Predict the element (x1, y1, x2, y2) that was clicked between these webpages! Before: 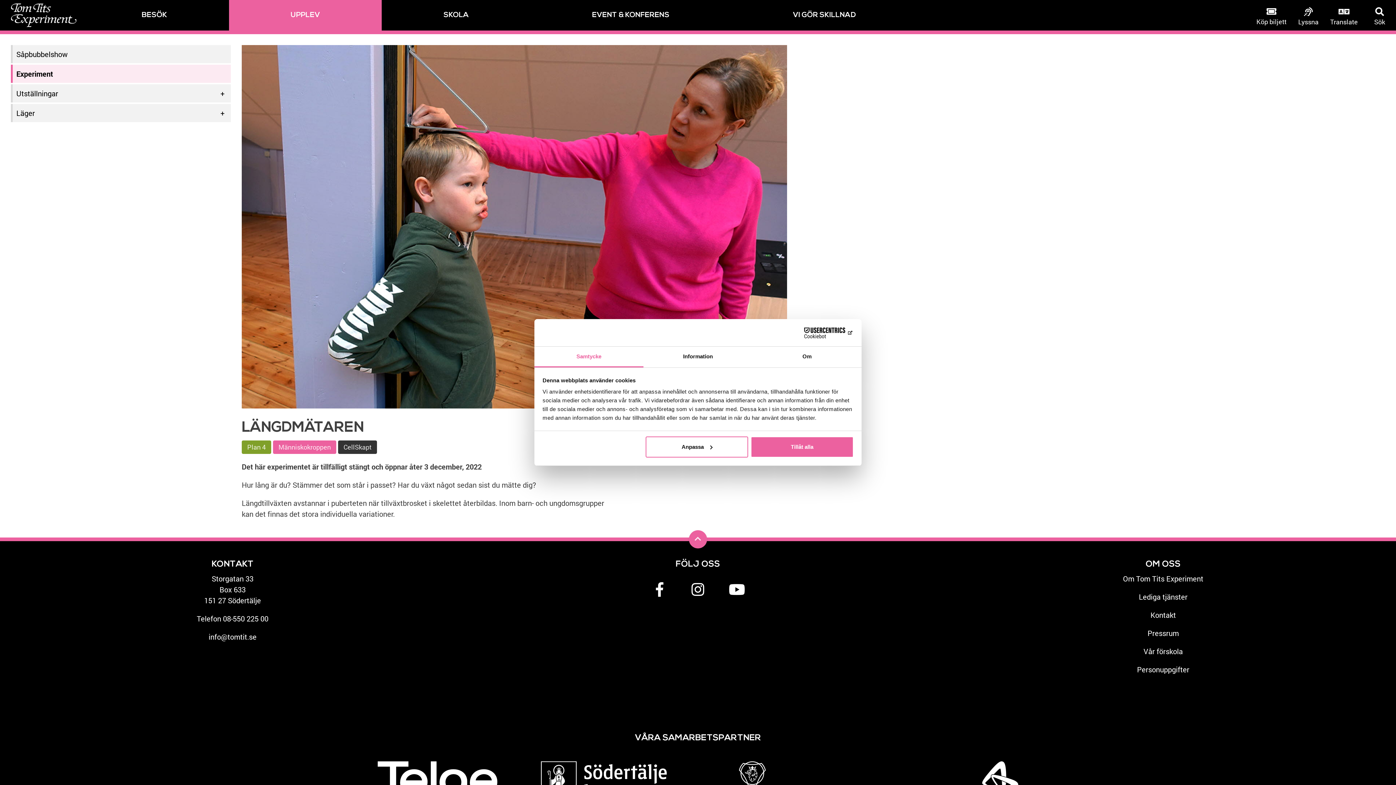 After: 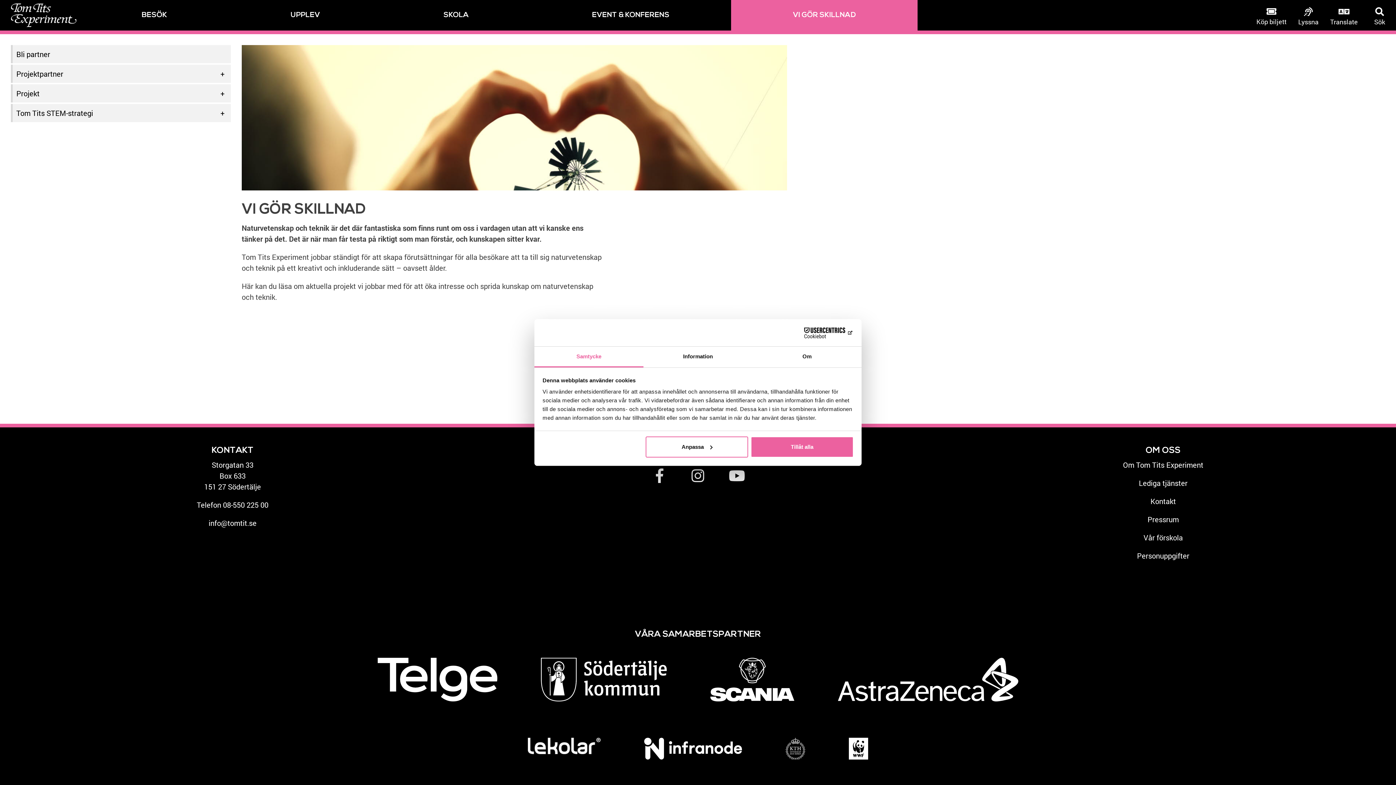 Action: label: VI GÖR SKILLNAD bbox: (731, 0, 917, 30)